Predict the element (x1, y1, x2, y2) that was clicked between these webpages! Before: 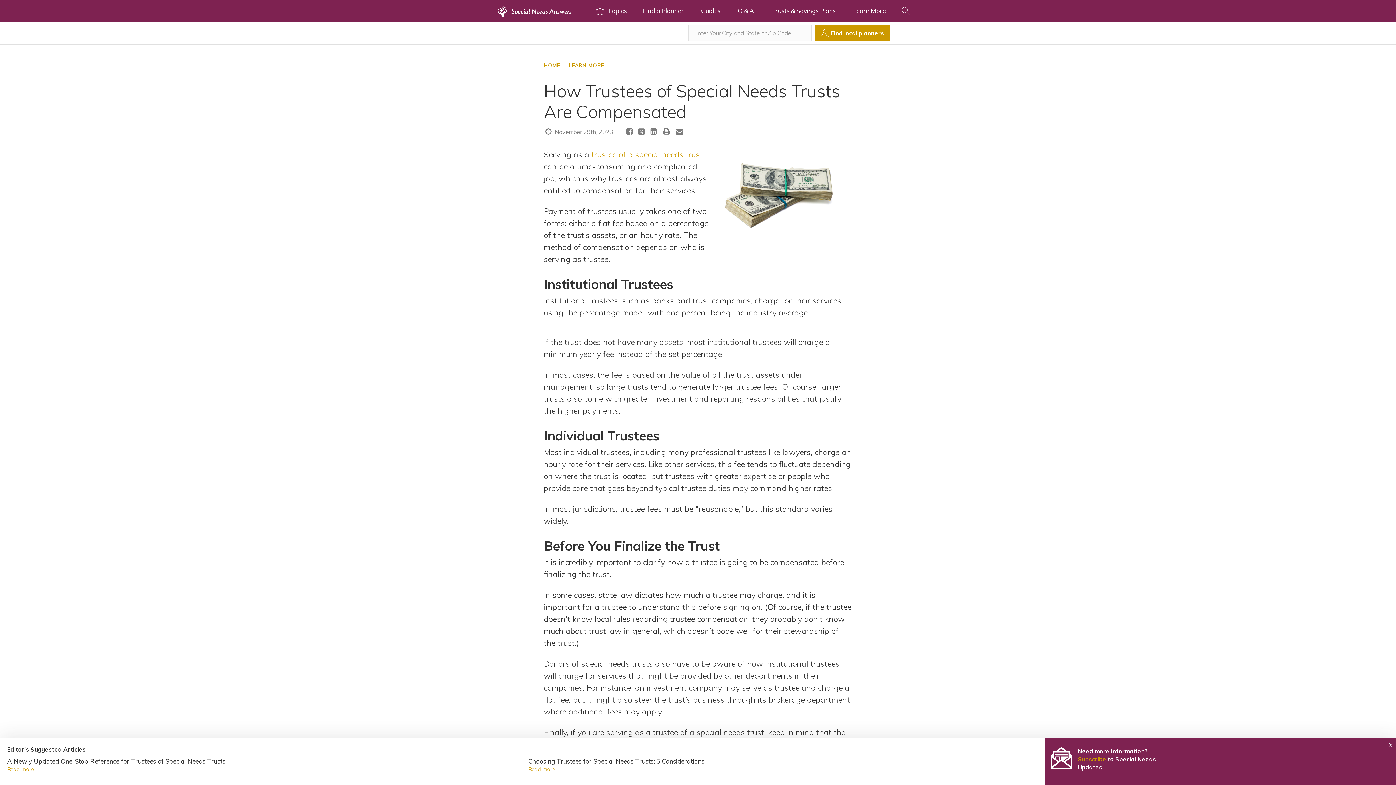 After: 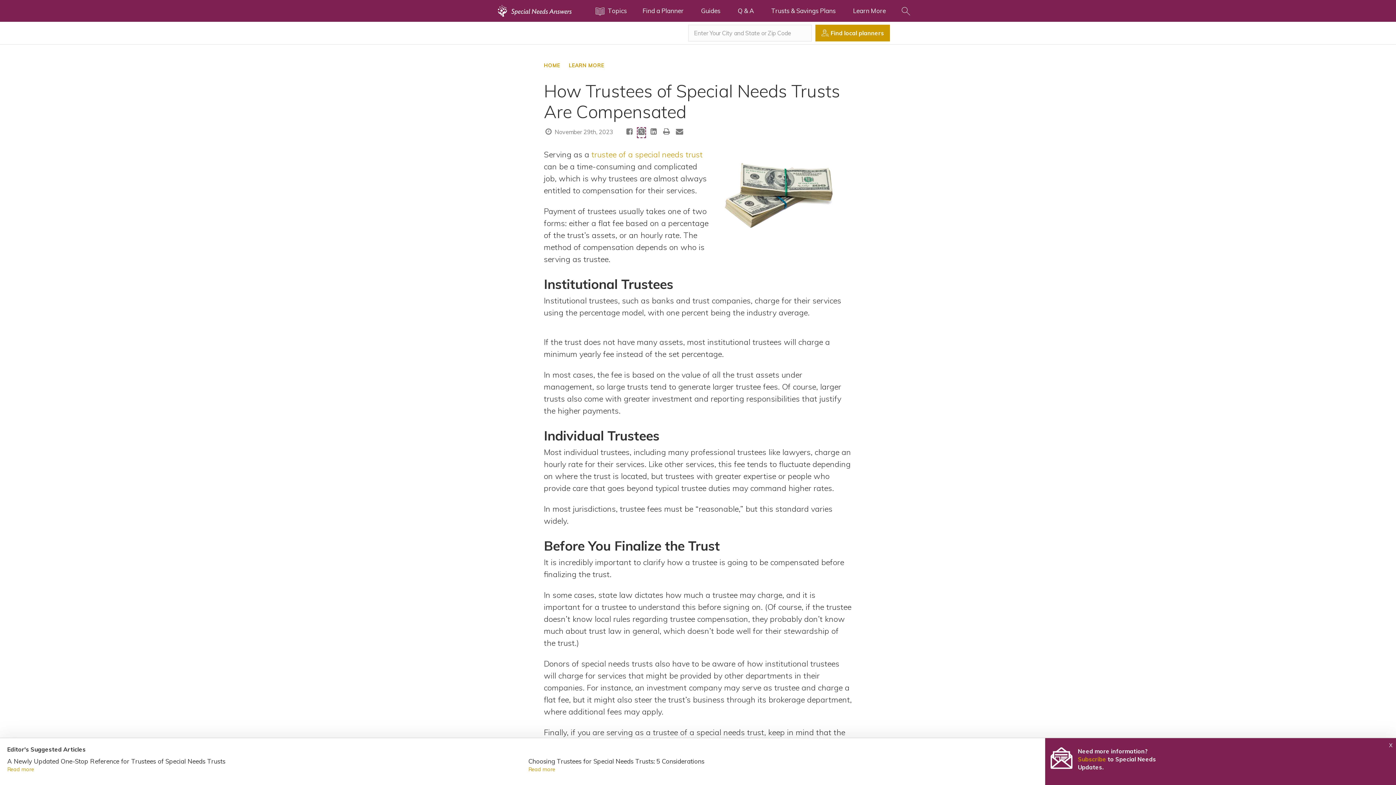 Action: bbox: (637, 128, 645, 137)